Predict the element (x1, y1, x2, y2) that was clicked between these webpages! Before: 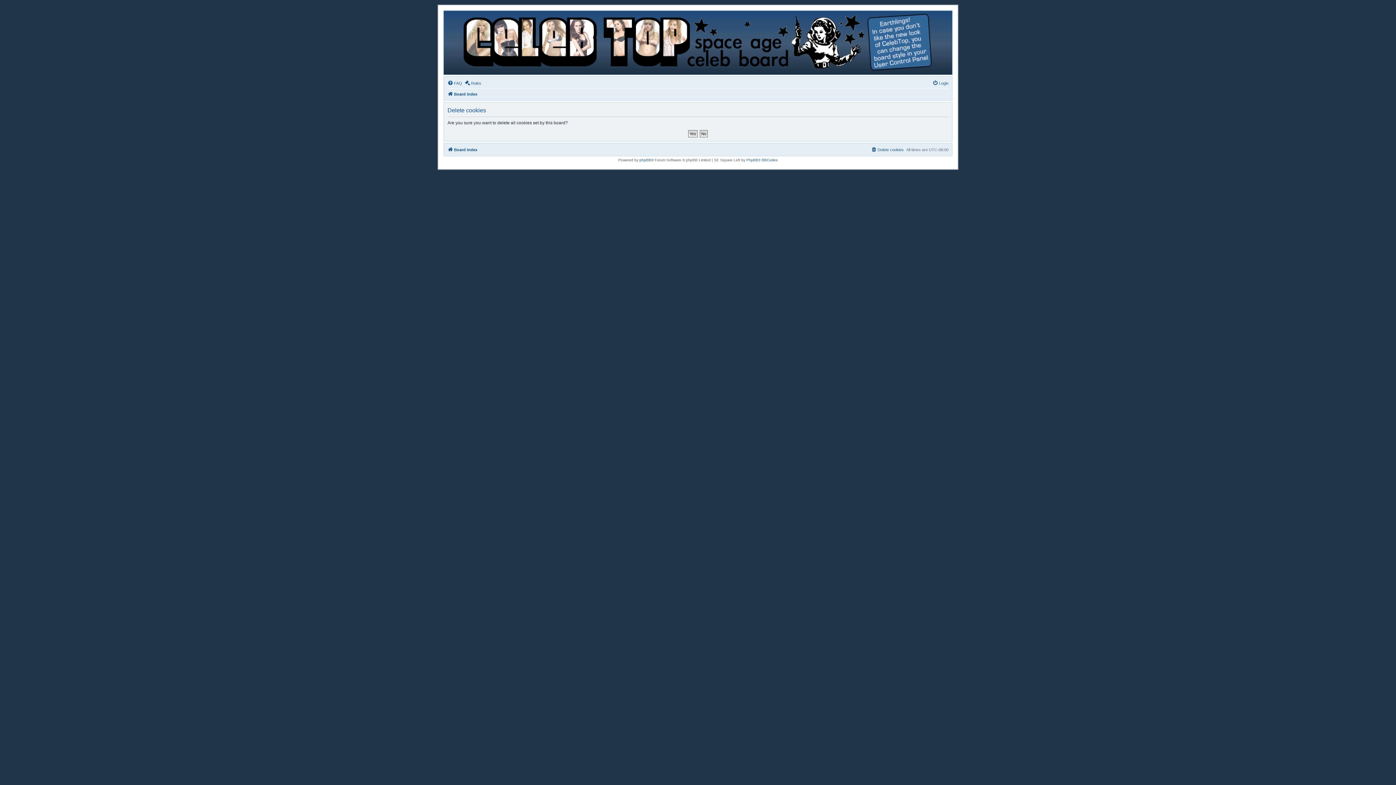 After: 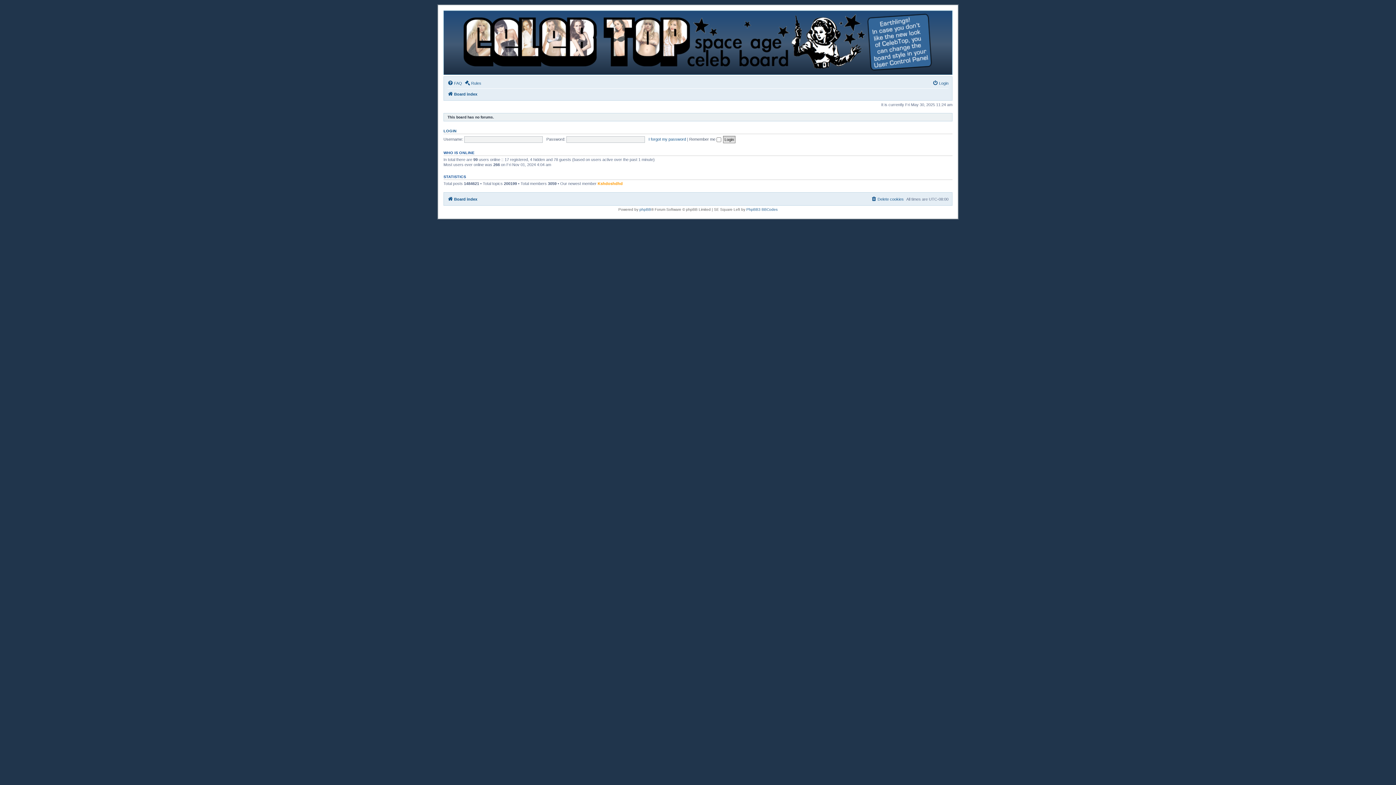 Action: bbox: (461, 12, 934, 71)